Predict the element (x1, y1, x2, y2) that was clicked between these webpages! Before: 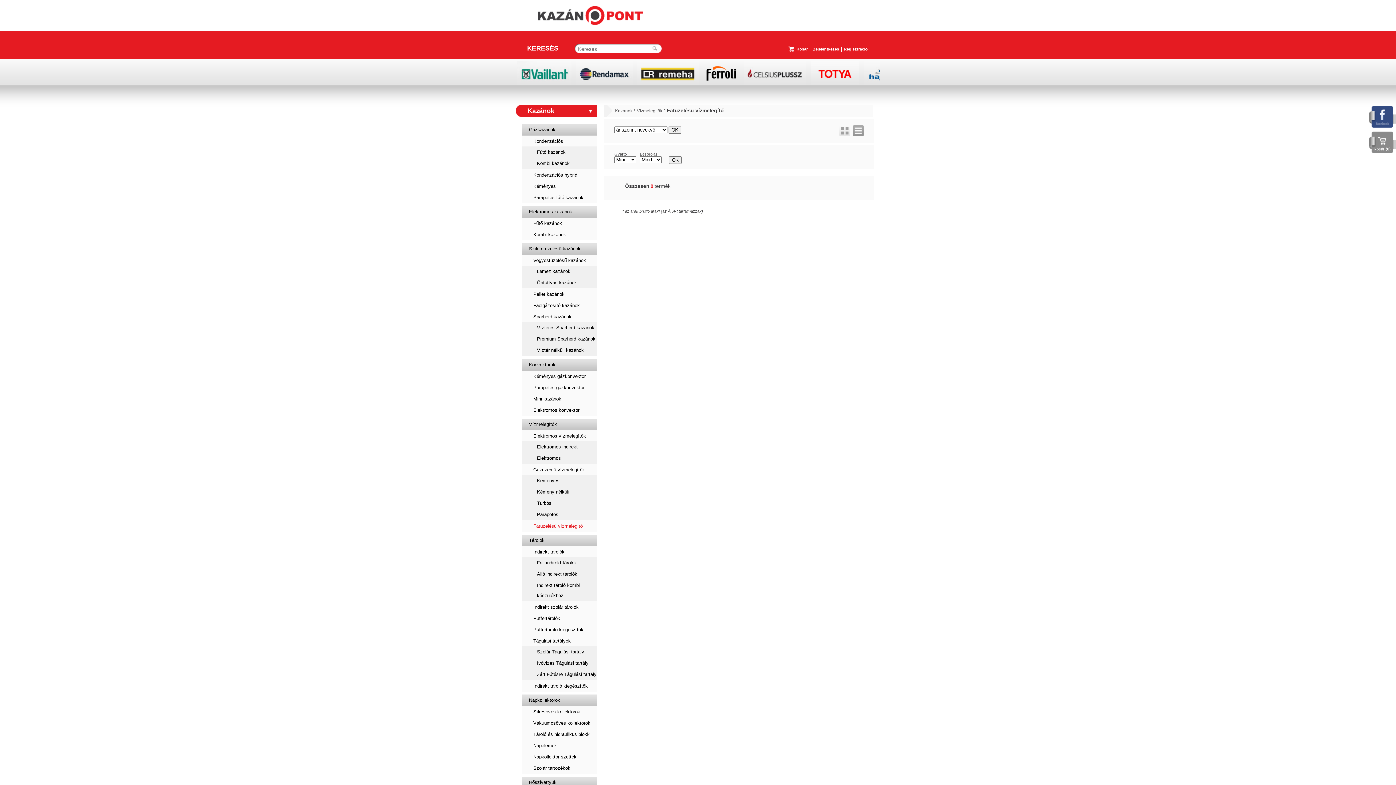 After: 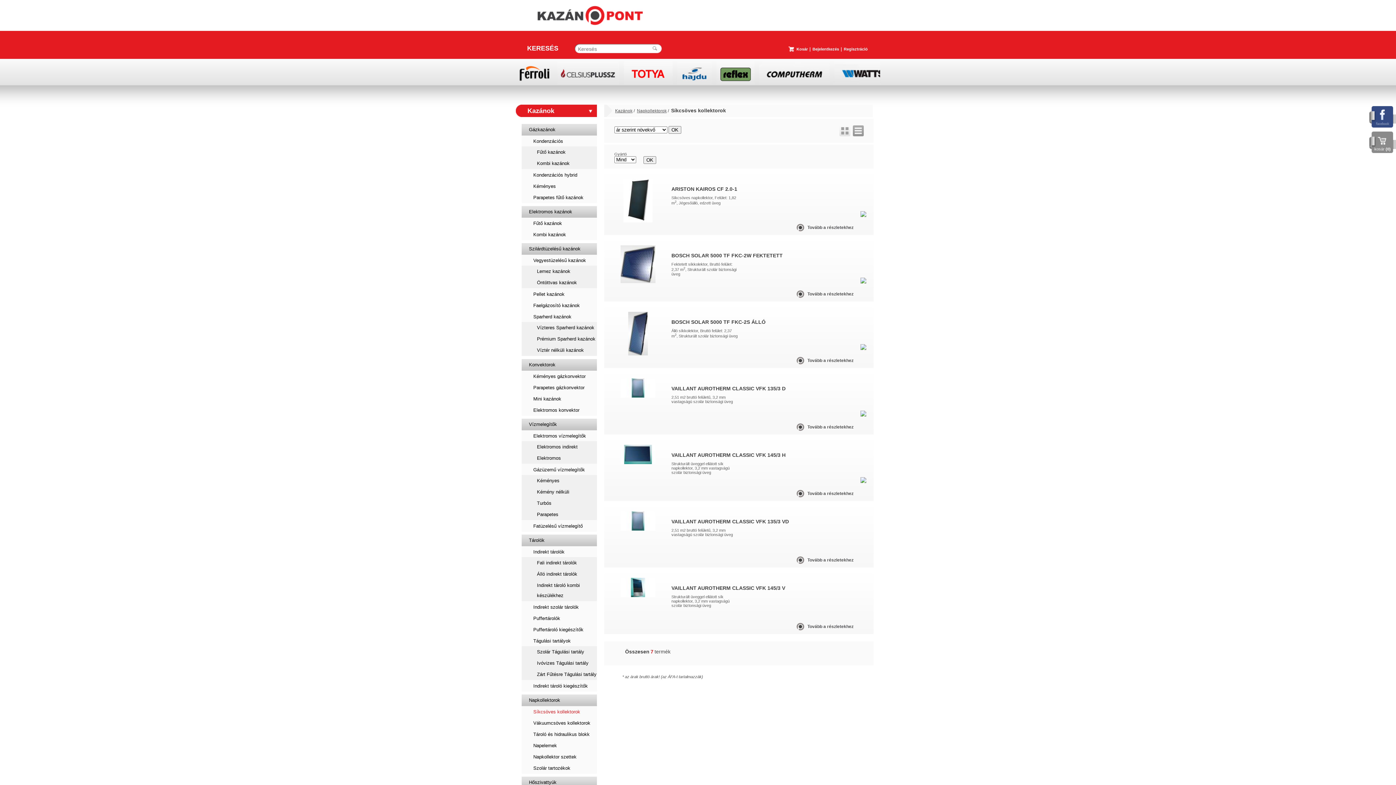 Action: bbox: (522, 707, 597, 717) label: Síkcsöves kollektorok